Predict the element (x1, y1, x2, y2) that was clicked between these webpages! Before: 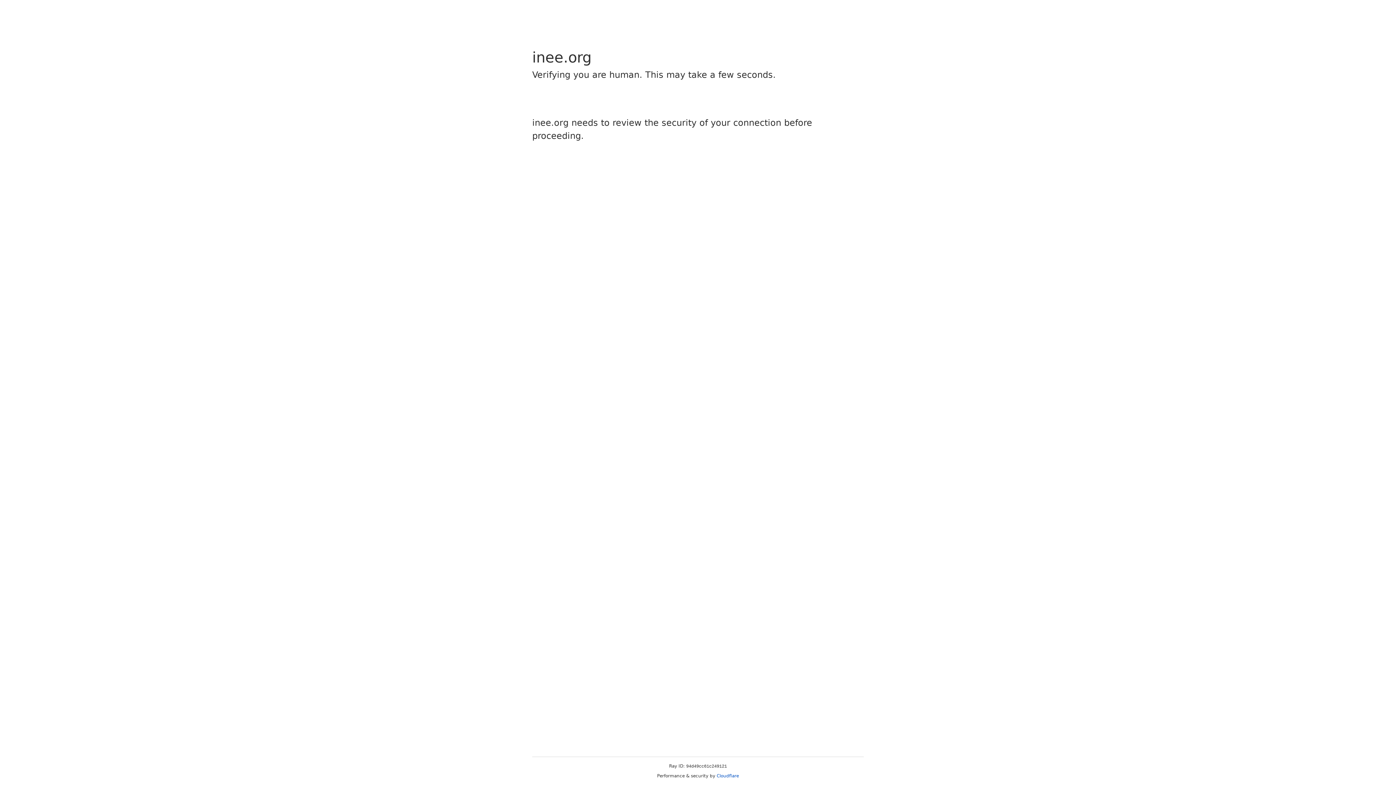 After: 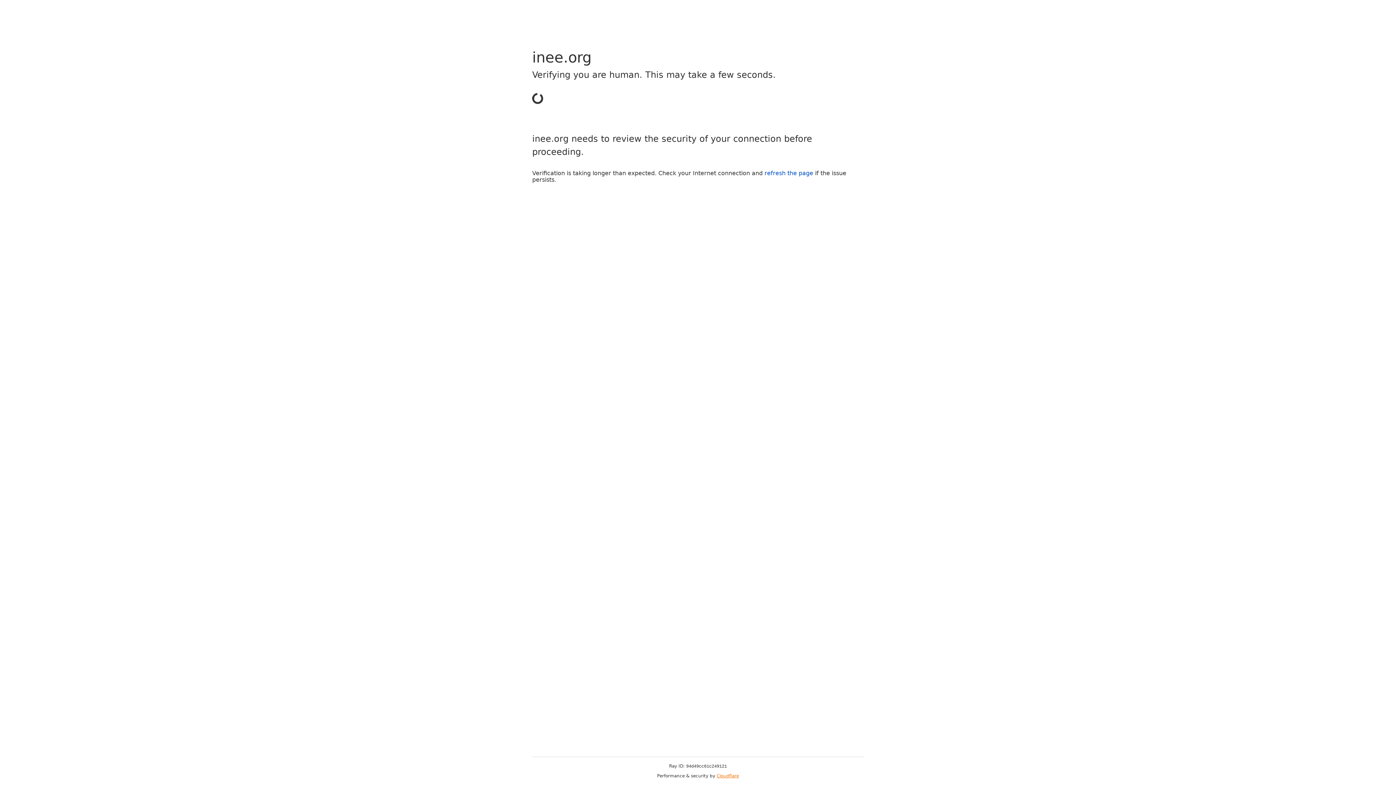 Action: bbox: (716, 773, 739, 778) label: Cloudflare